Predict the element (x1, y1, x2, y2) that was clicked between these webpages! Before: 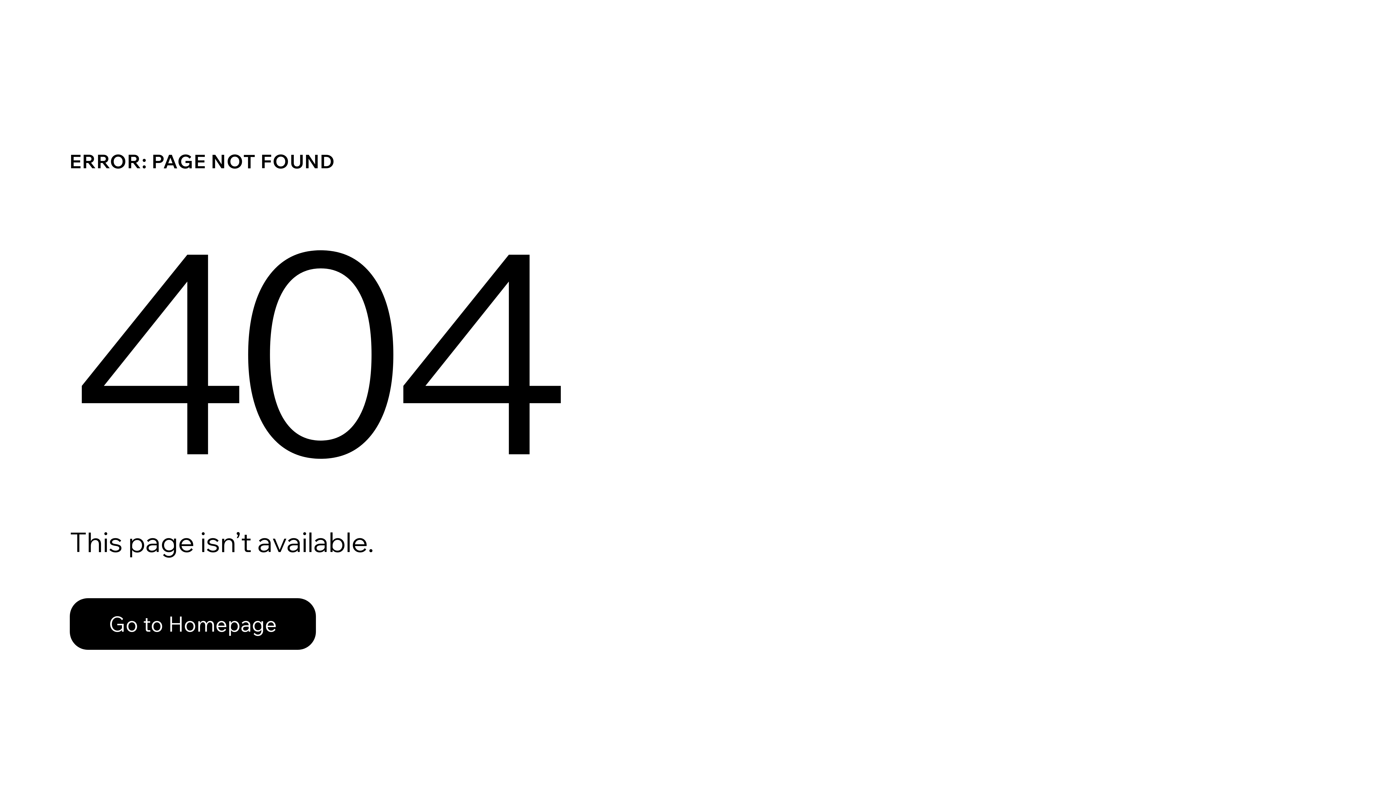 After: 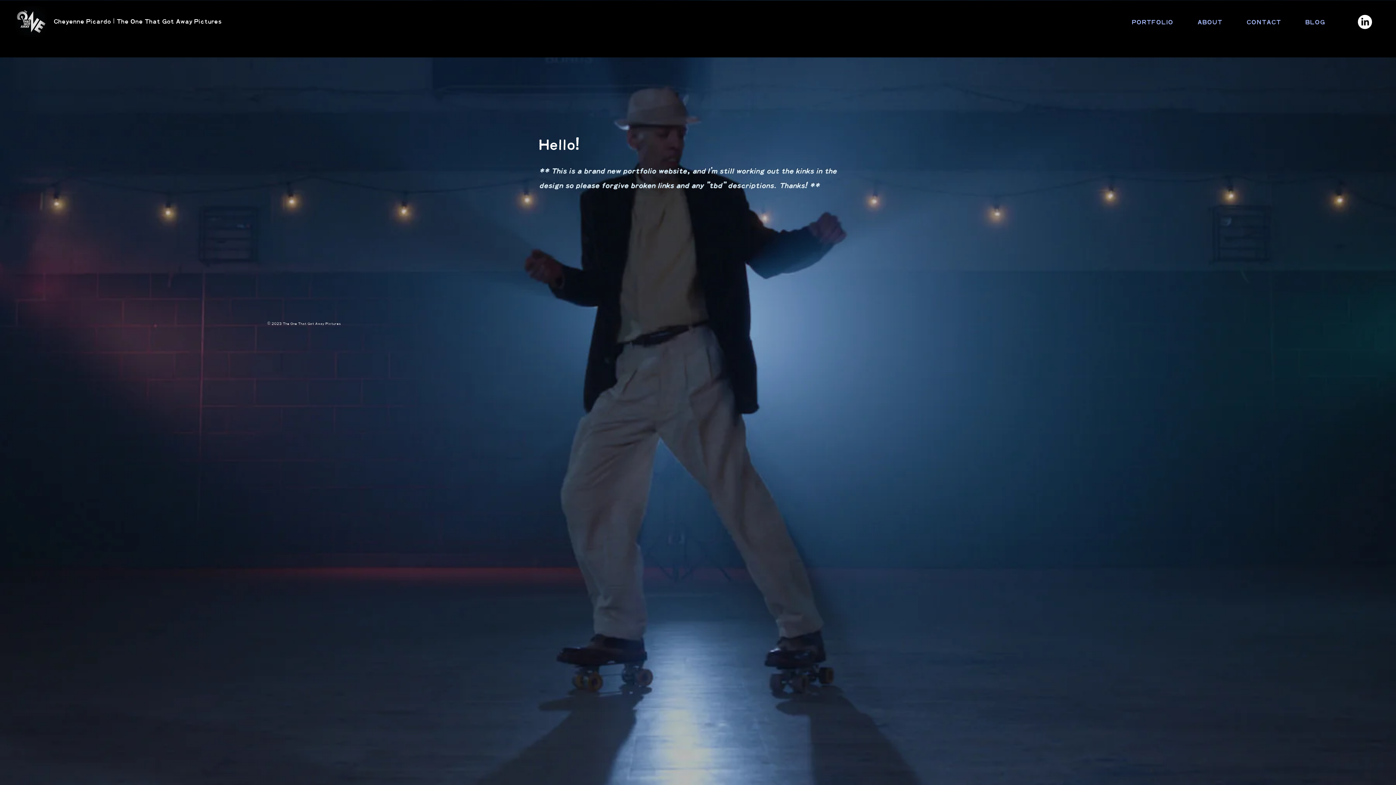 Action: label: Go to Homepage bbox: (69, 582, 768, 659)